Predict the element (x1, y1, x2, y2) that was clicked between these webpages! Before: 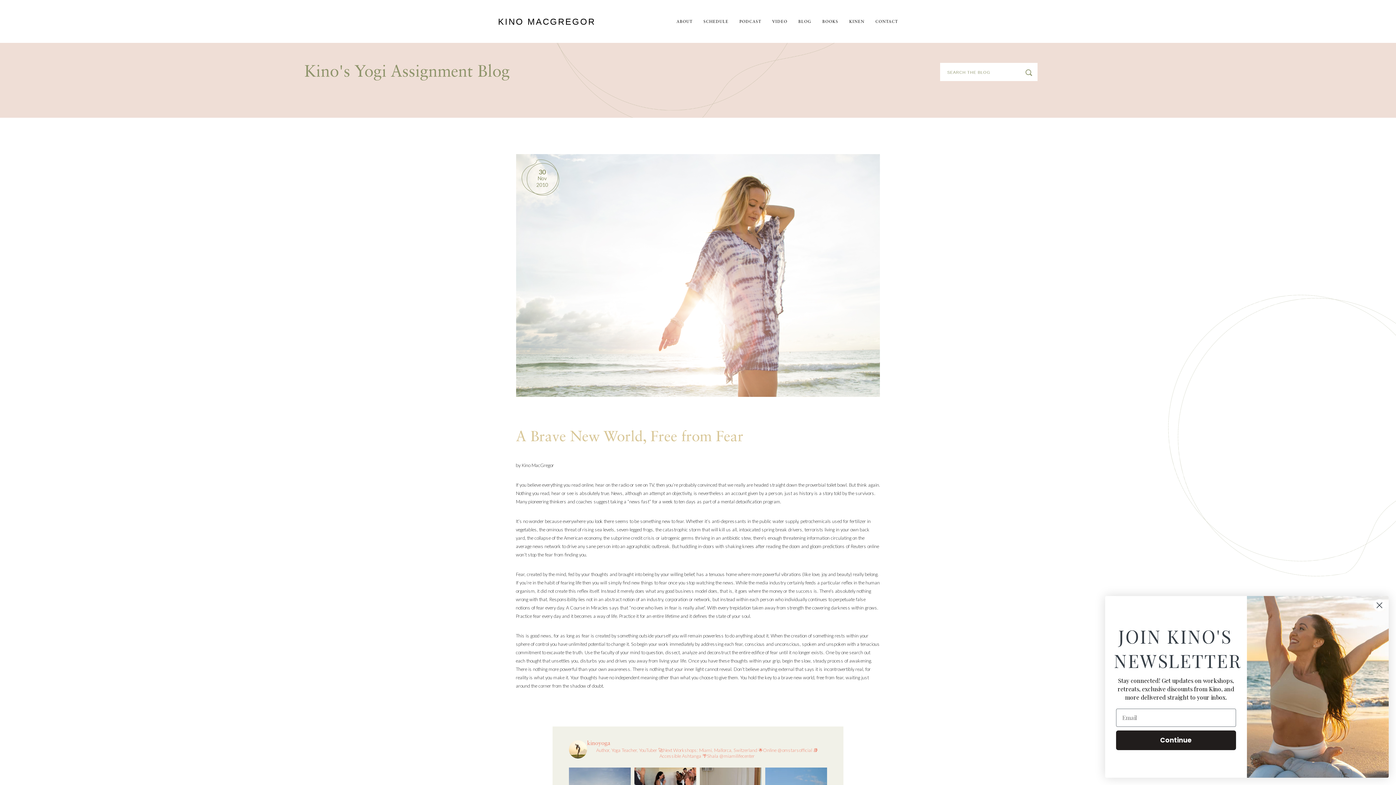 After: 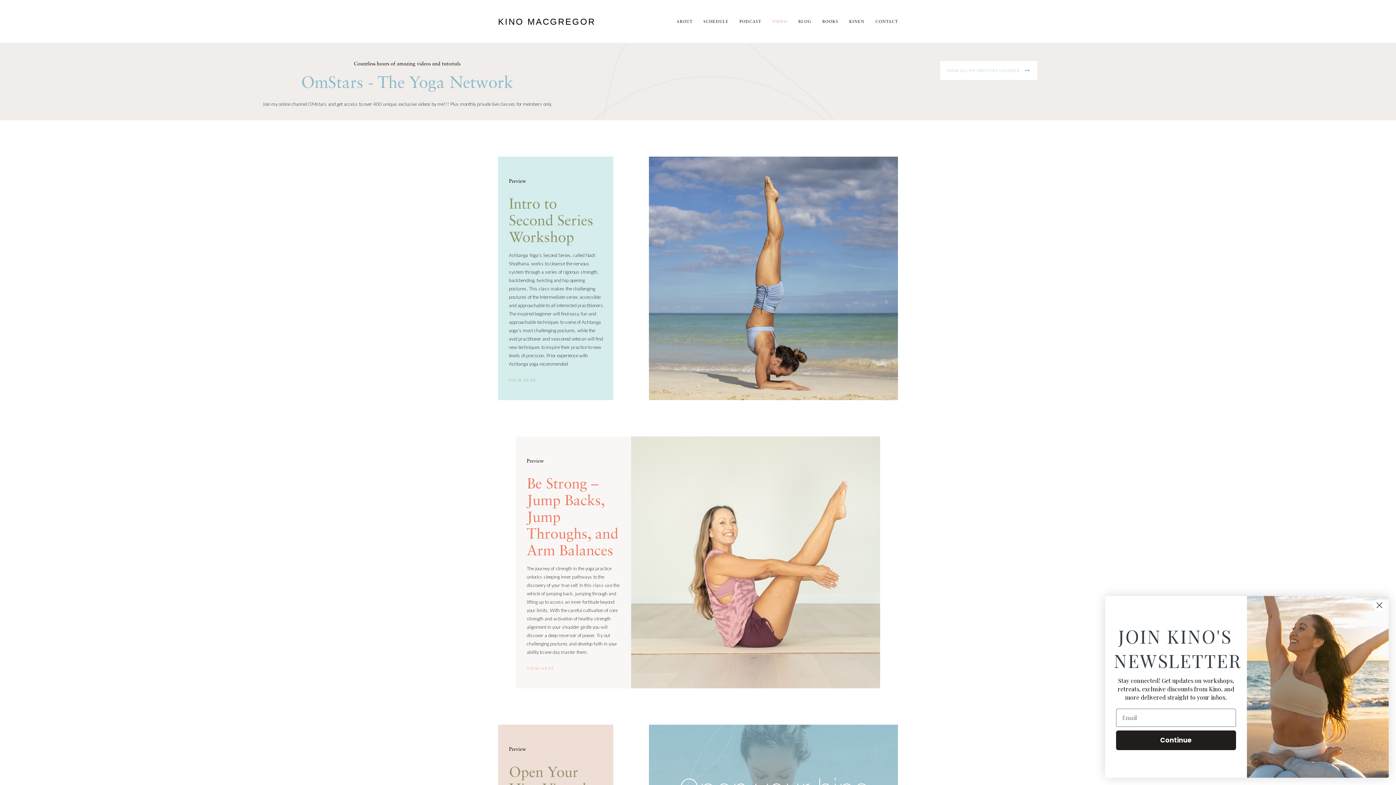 Action: bbox: (772, 20, 787, 24) label: VIDEO